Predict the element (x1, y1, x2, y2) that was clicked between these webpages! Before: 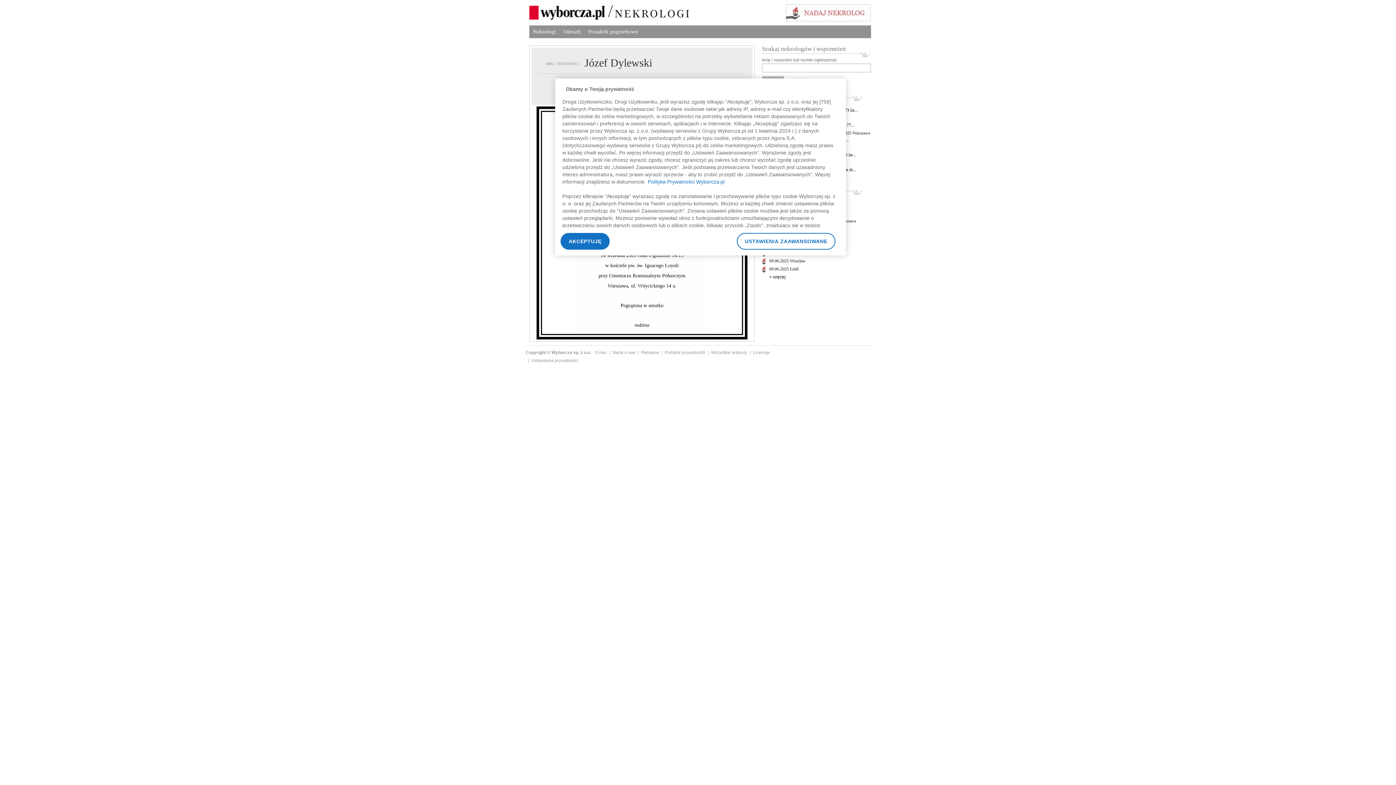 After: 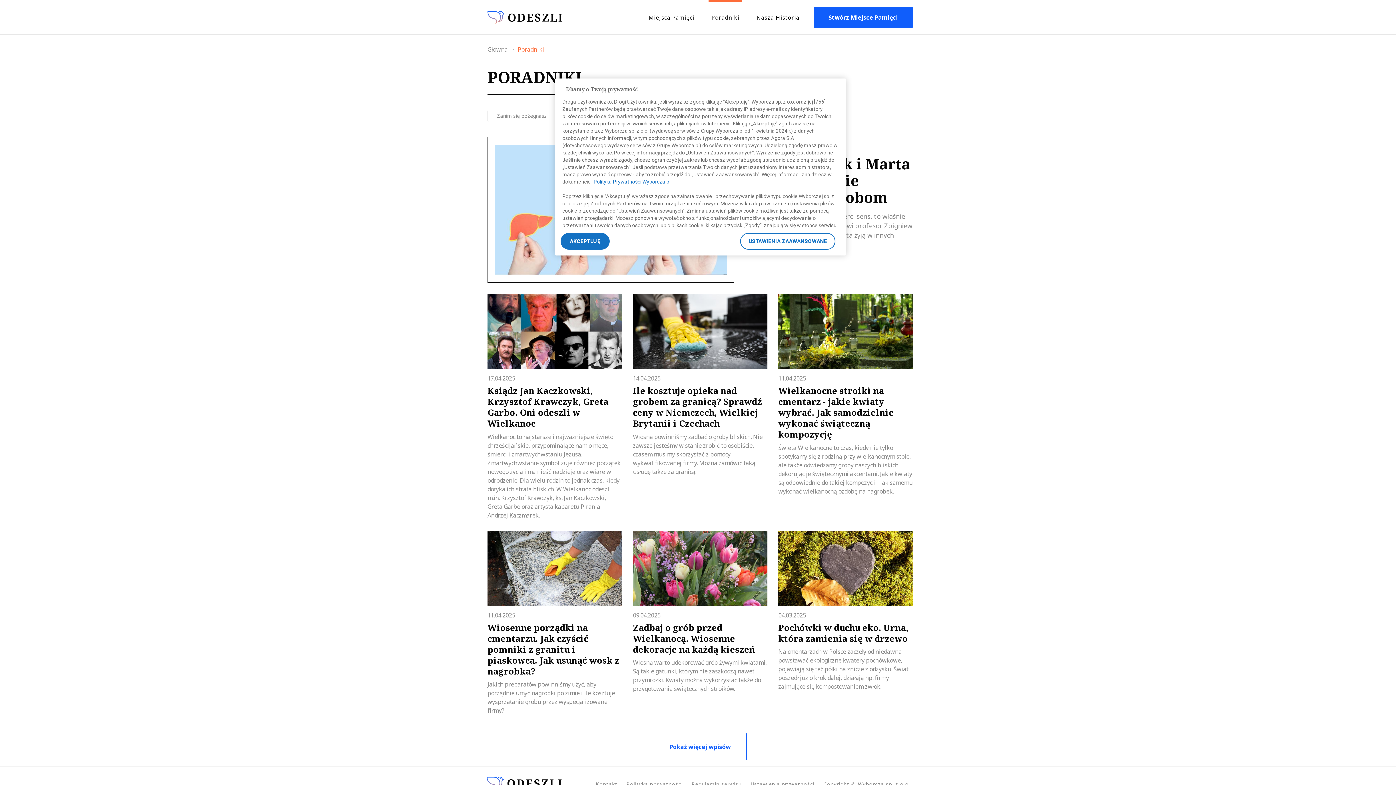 Action: bbox: (711, 350, 747, 355) label: Wszystkie artykuły